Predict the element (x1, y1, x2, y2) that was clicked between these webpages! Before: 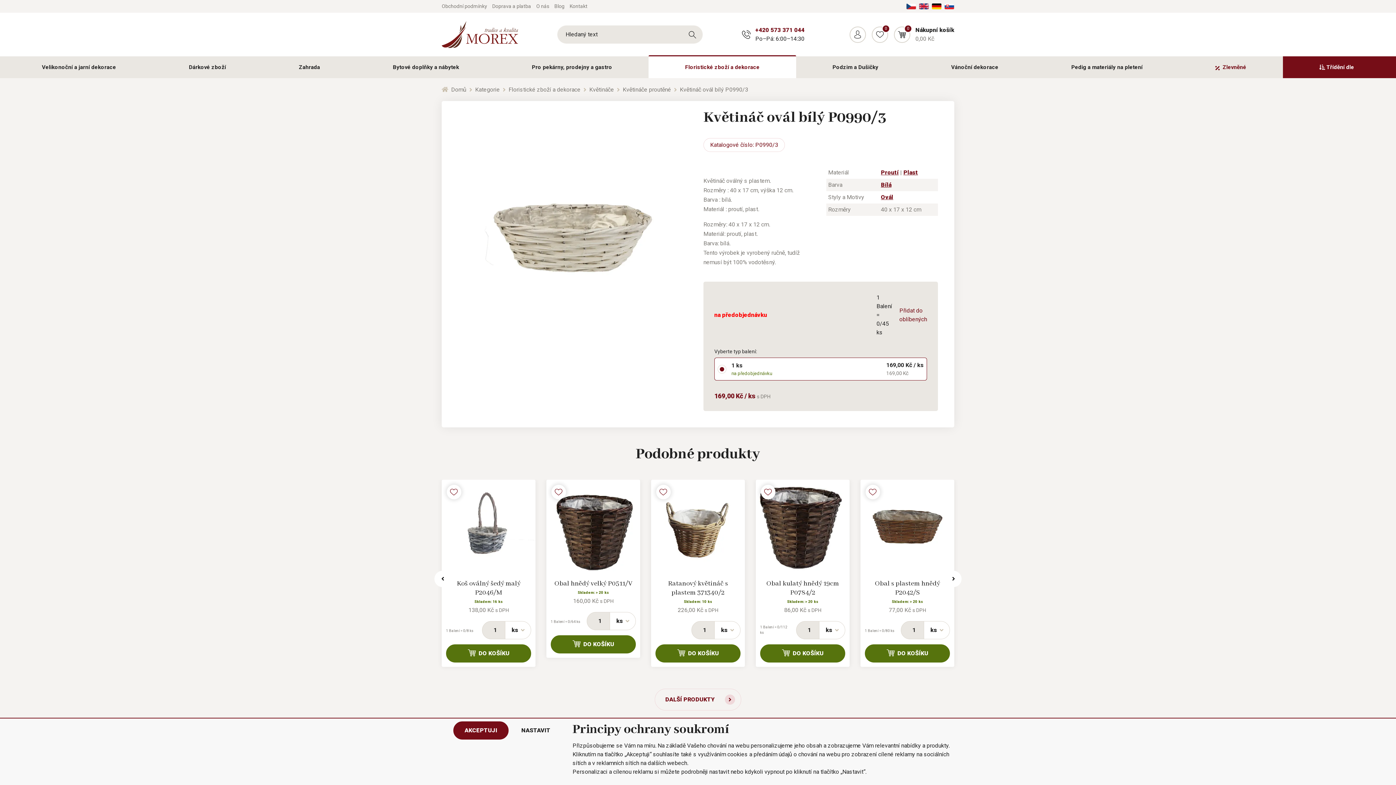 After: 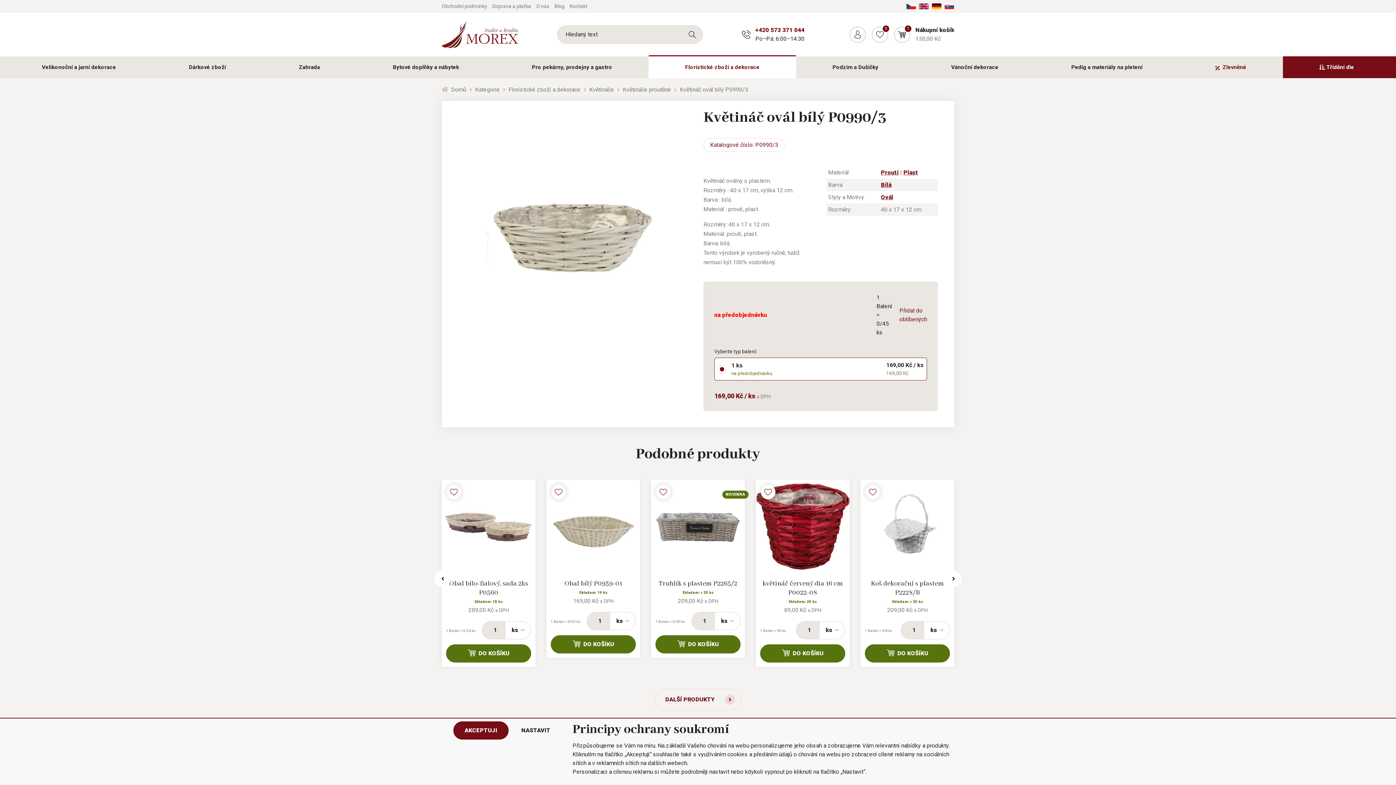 Action: label: DO KOŠÍKU bbox: (446, 644, 531, 663)